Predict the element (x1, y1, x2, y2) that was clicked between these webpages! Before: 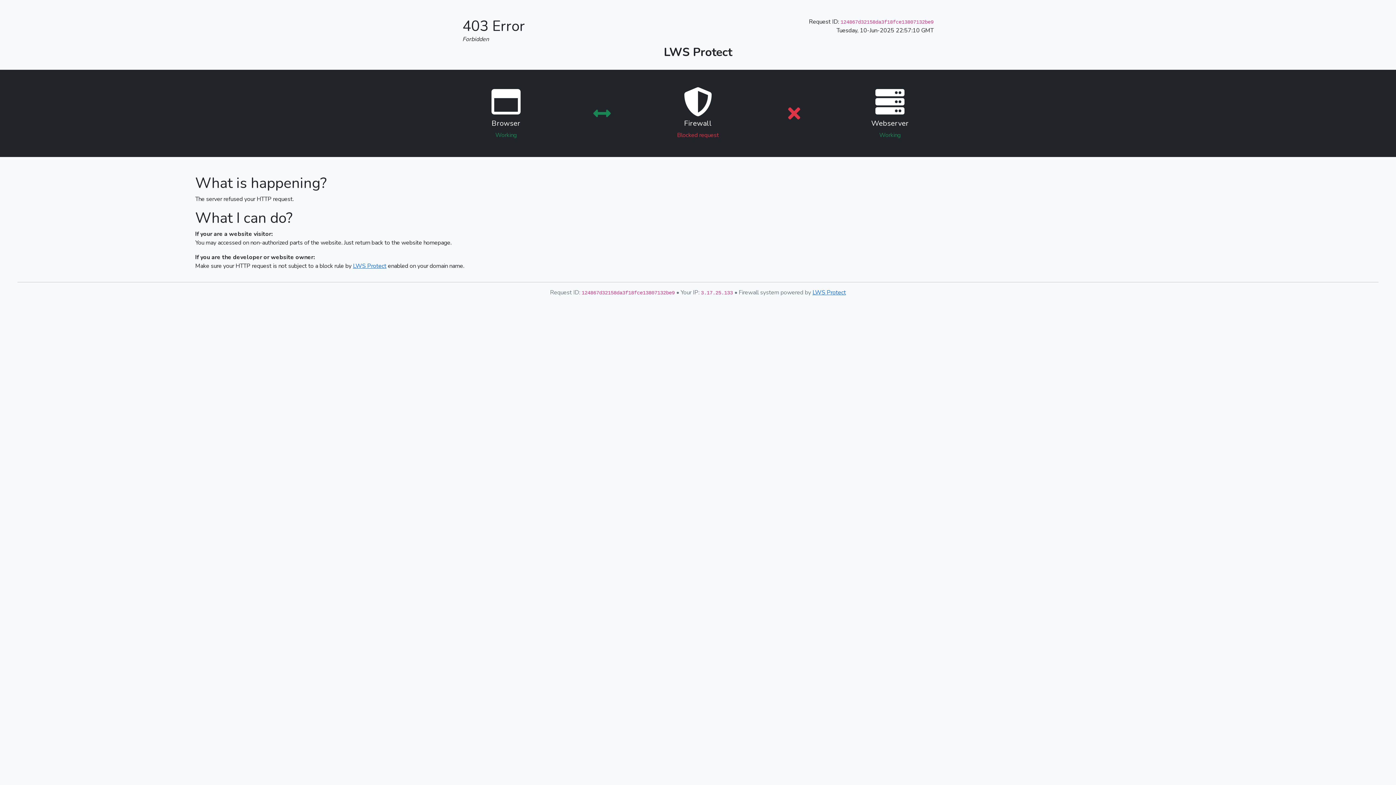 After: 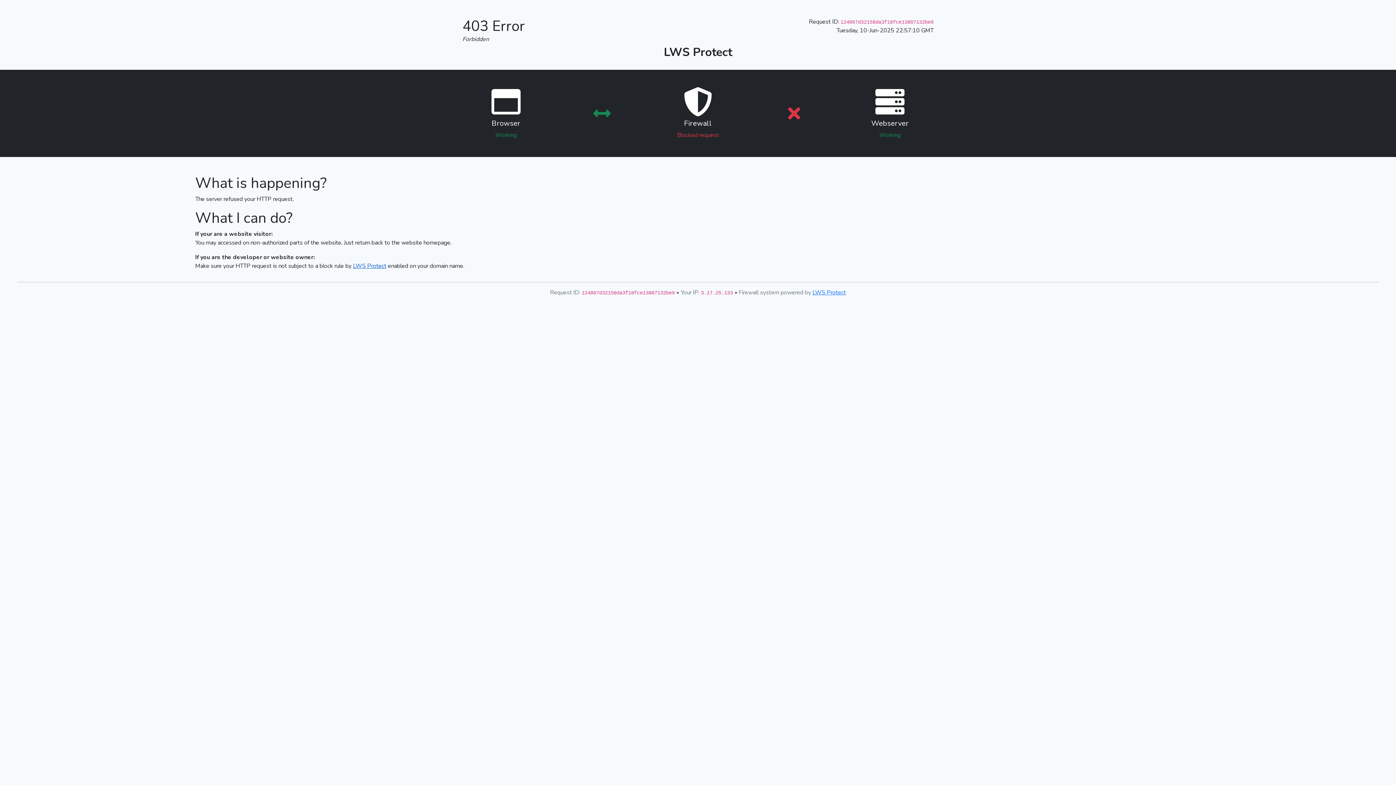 Action: bbox: (353, 262, 386, 270) label: LWS Protect